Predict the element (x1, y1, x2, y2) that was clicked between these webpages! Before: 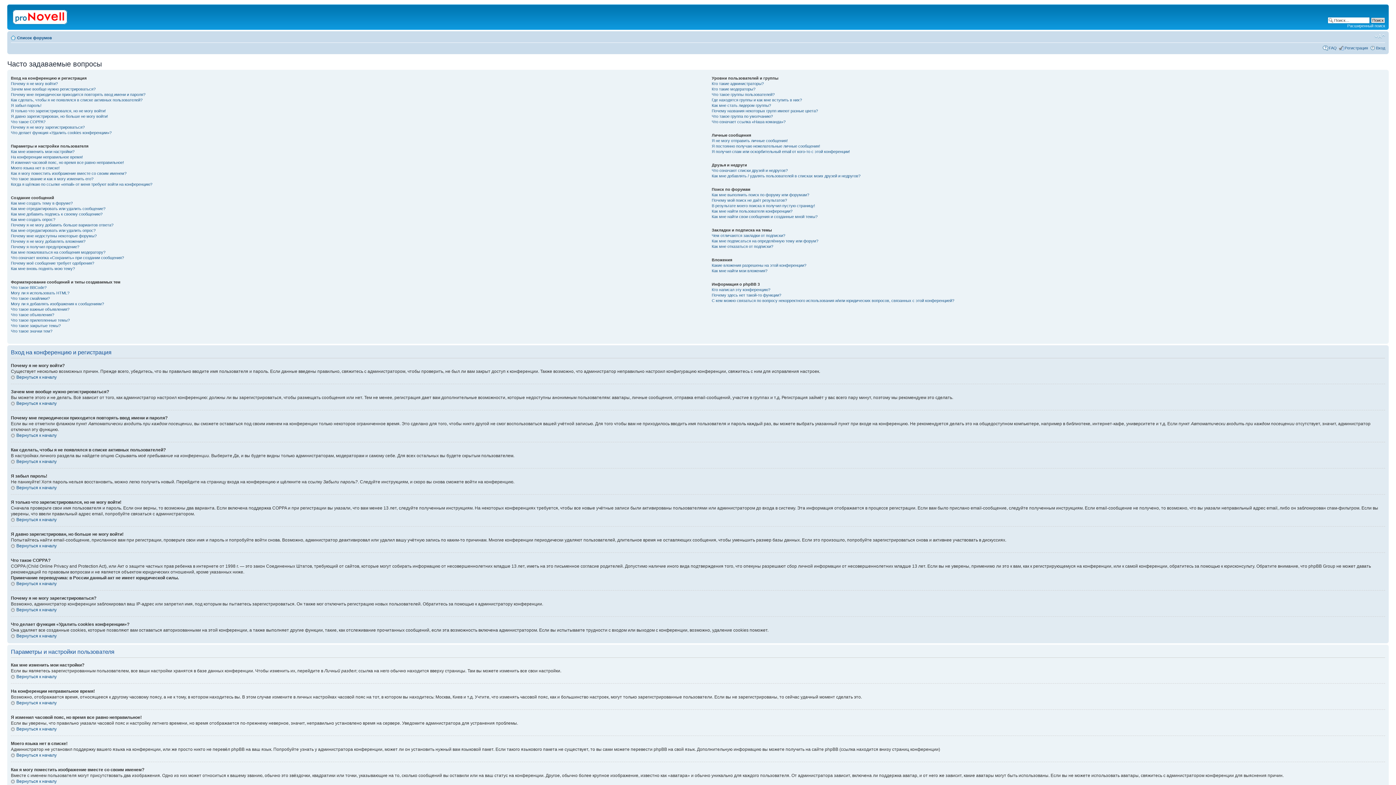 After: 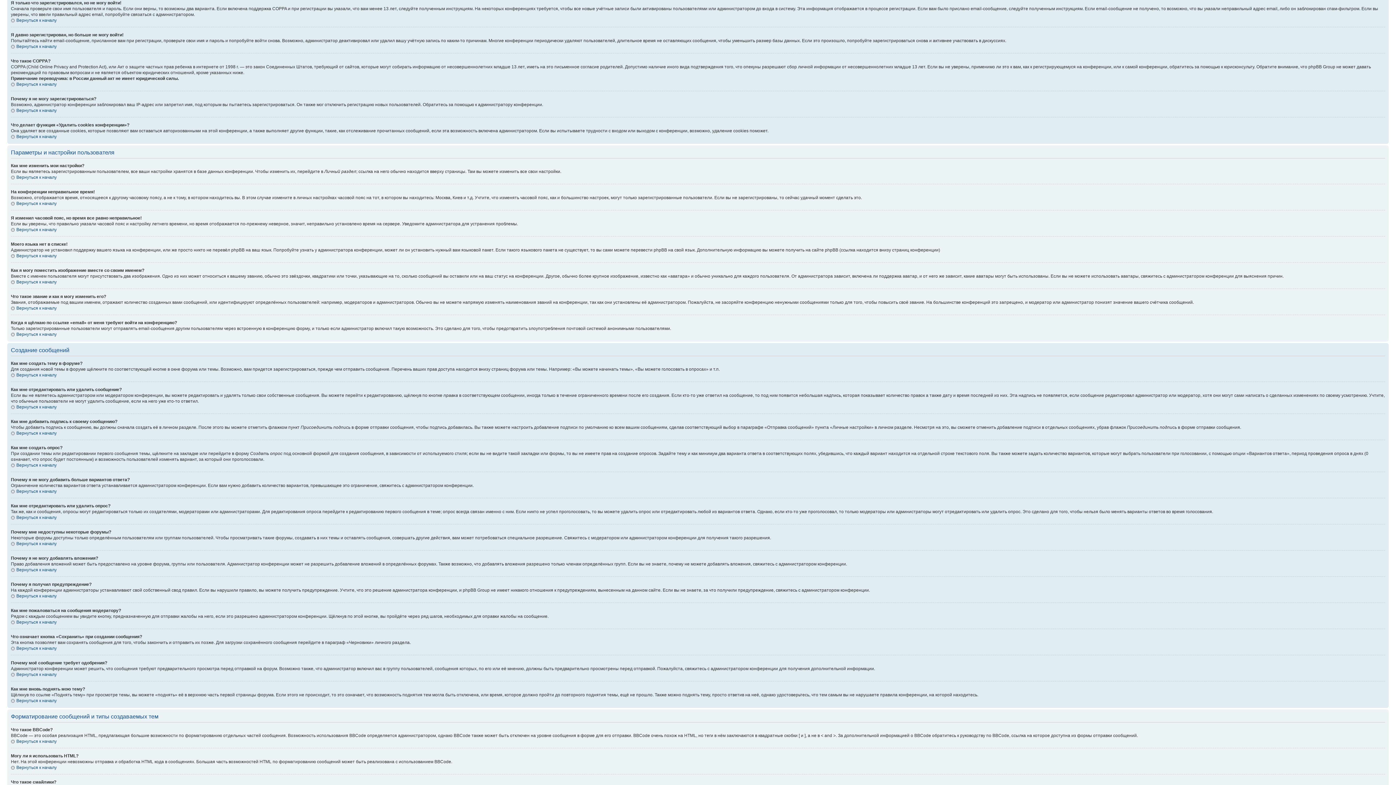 Action: label: Я только что зарегистрировался, но не могу войти! bbox: (10, 108, 105, 113)